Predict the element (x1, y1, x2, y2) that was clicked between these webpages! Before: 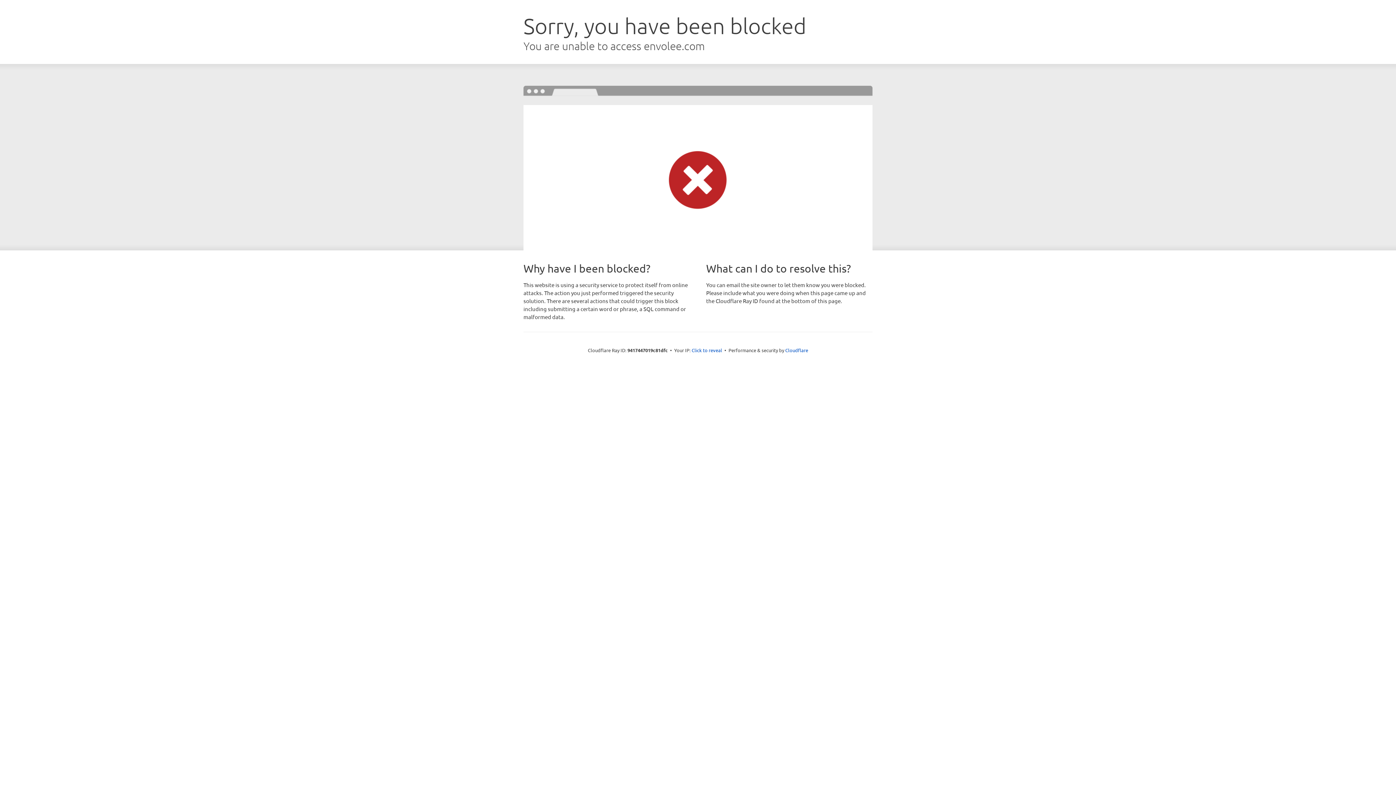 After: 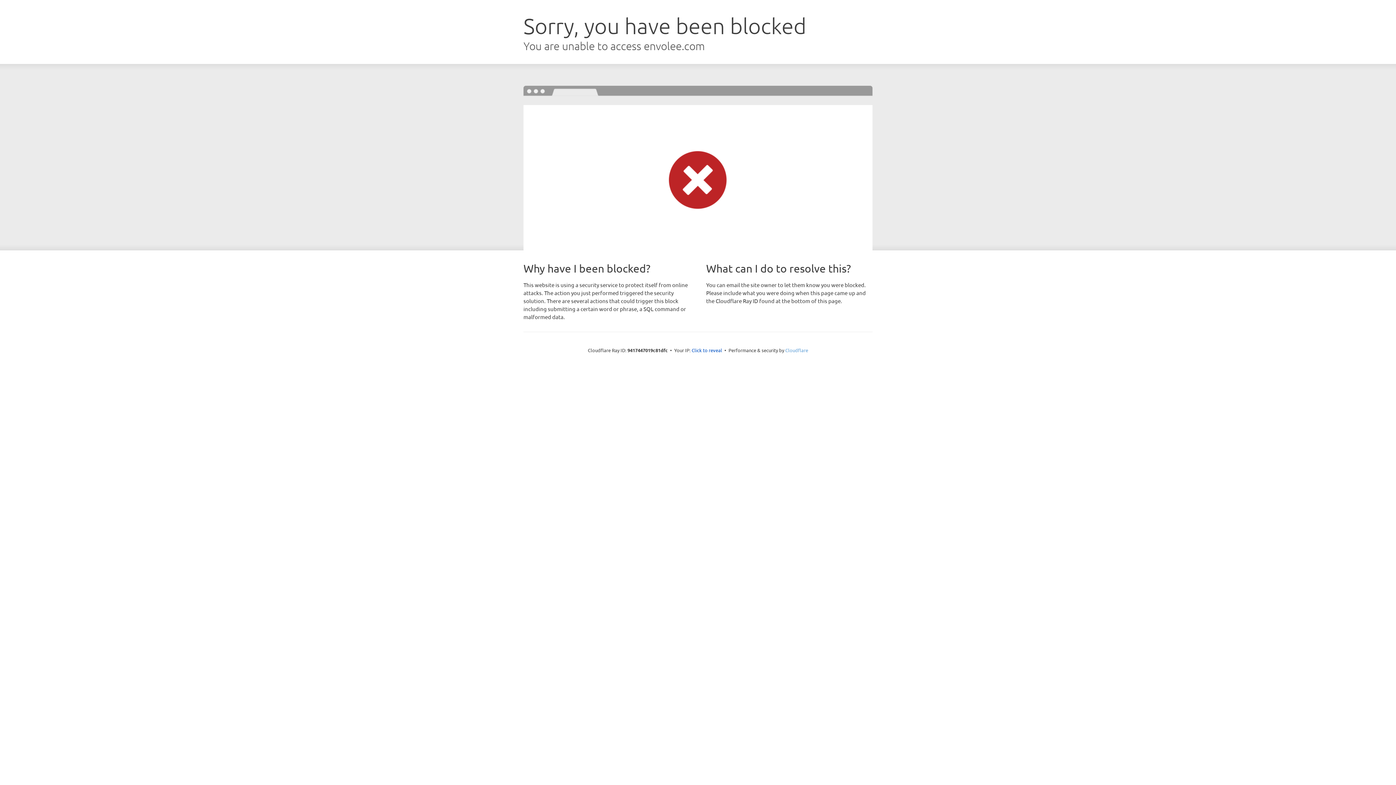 Action: label: Cloudflare bbox: (785, 347, 808, 353)